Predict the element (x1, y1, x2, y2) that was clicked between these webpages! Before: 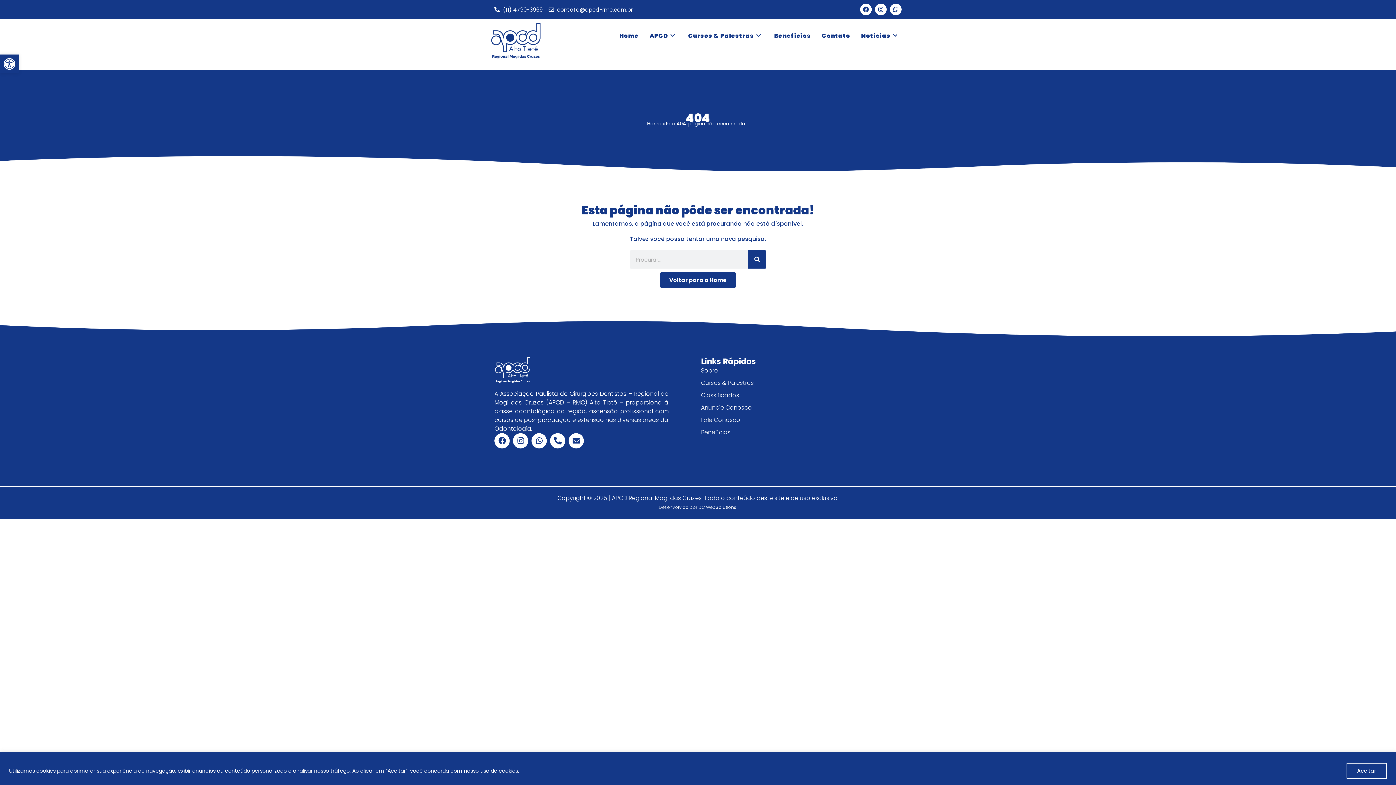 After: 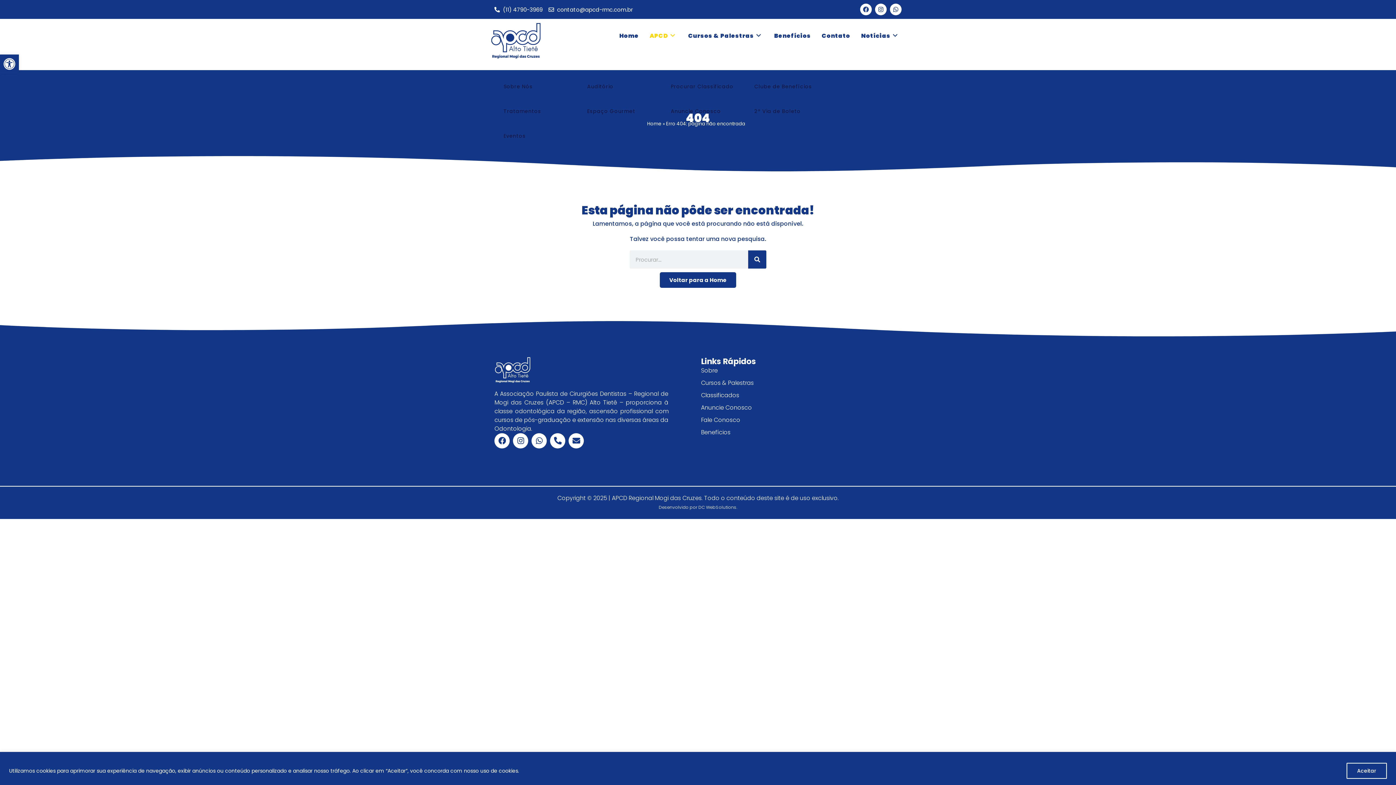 Action: label: APCD bbox: (644, 22, 682, 49)